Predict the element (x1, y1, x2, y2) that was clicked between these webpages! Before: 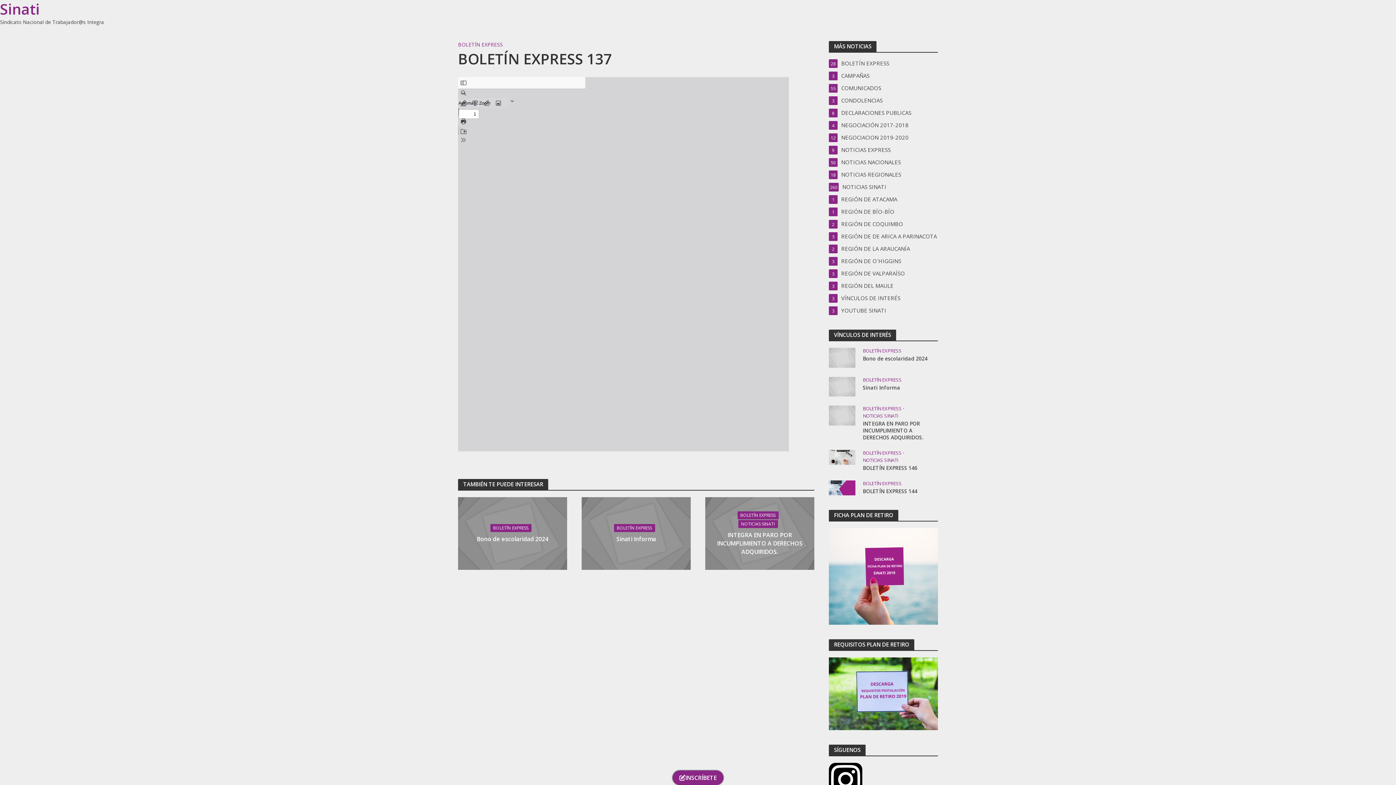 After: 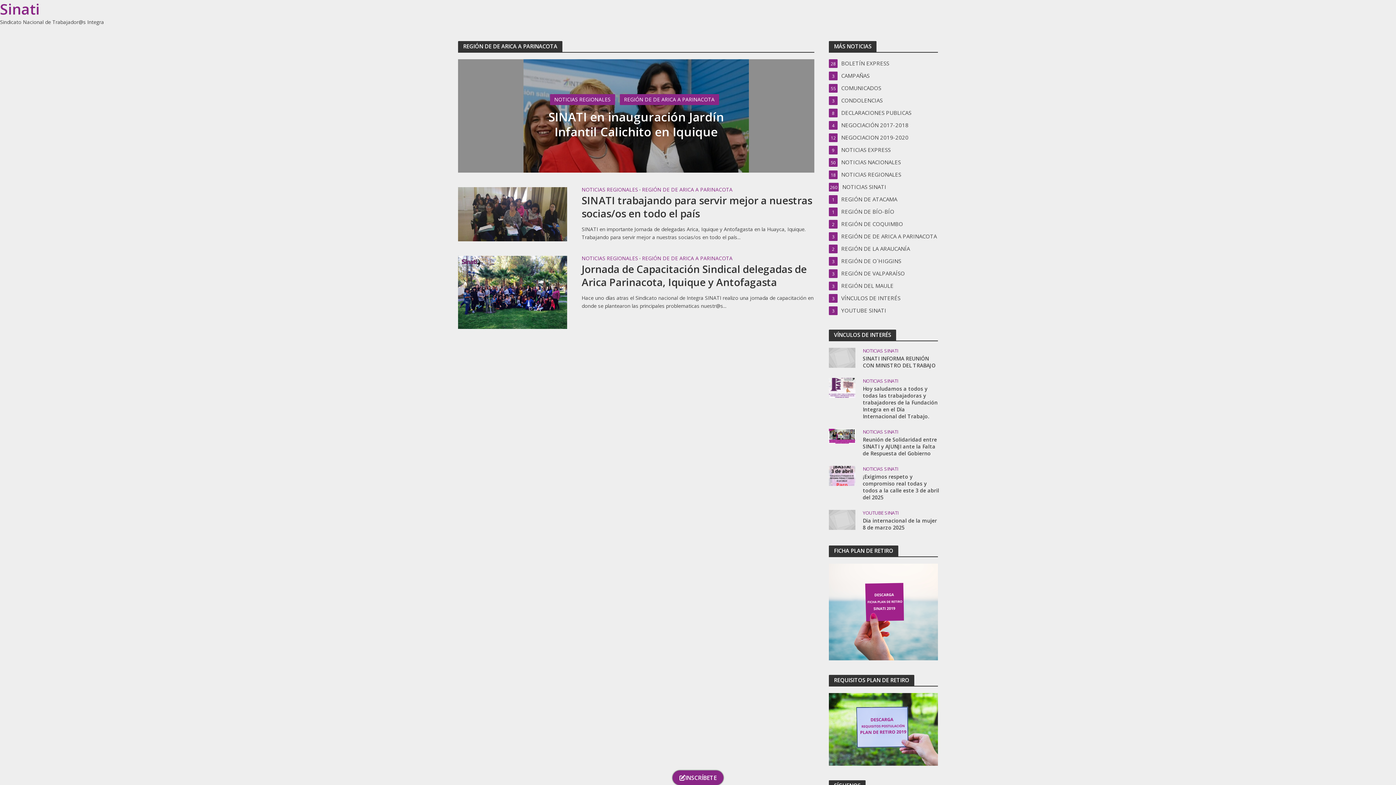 Action: label: REGIÓN DE DE ARICA A PARINACOTA
3 bbox: (829, 232, 938, 240)